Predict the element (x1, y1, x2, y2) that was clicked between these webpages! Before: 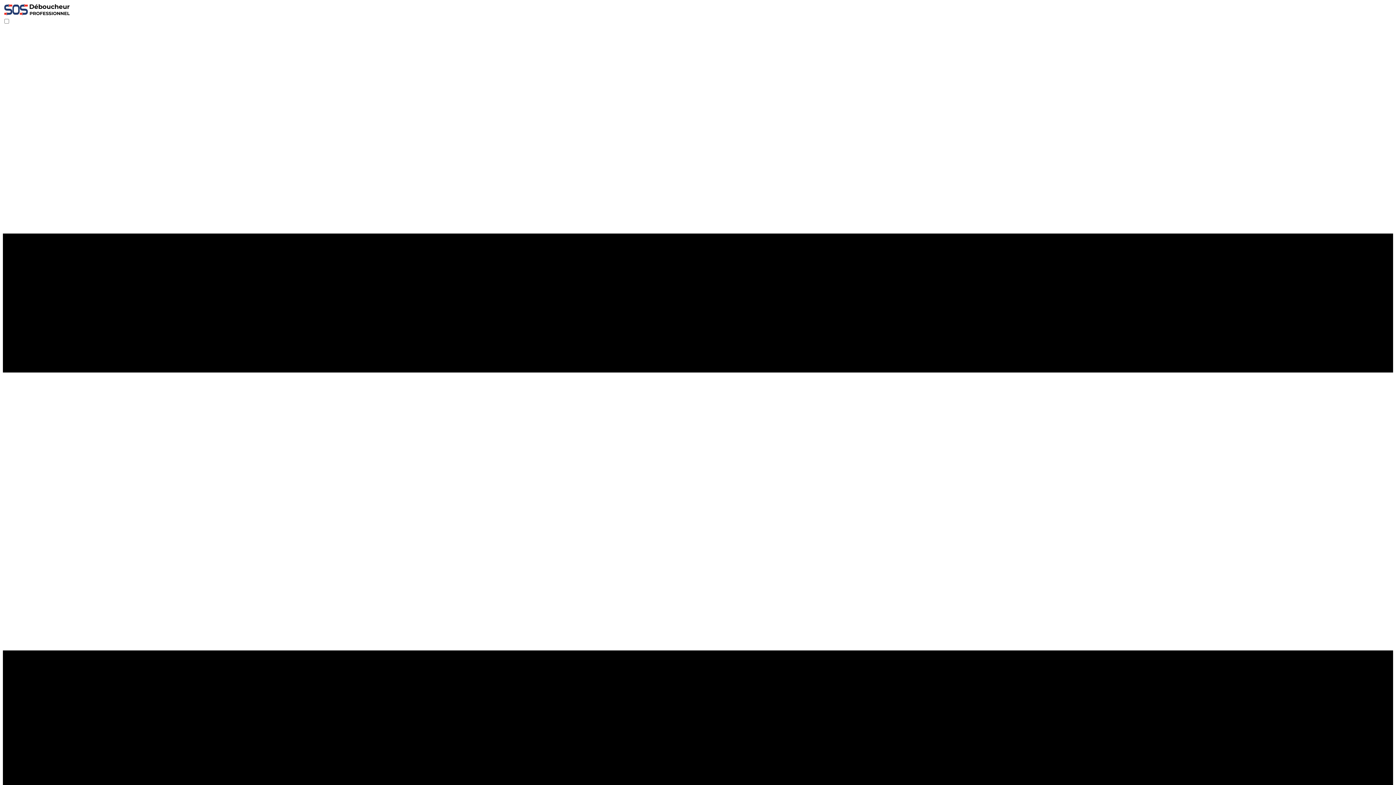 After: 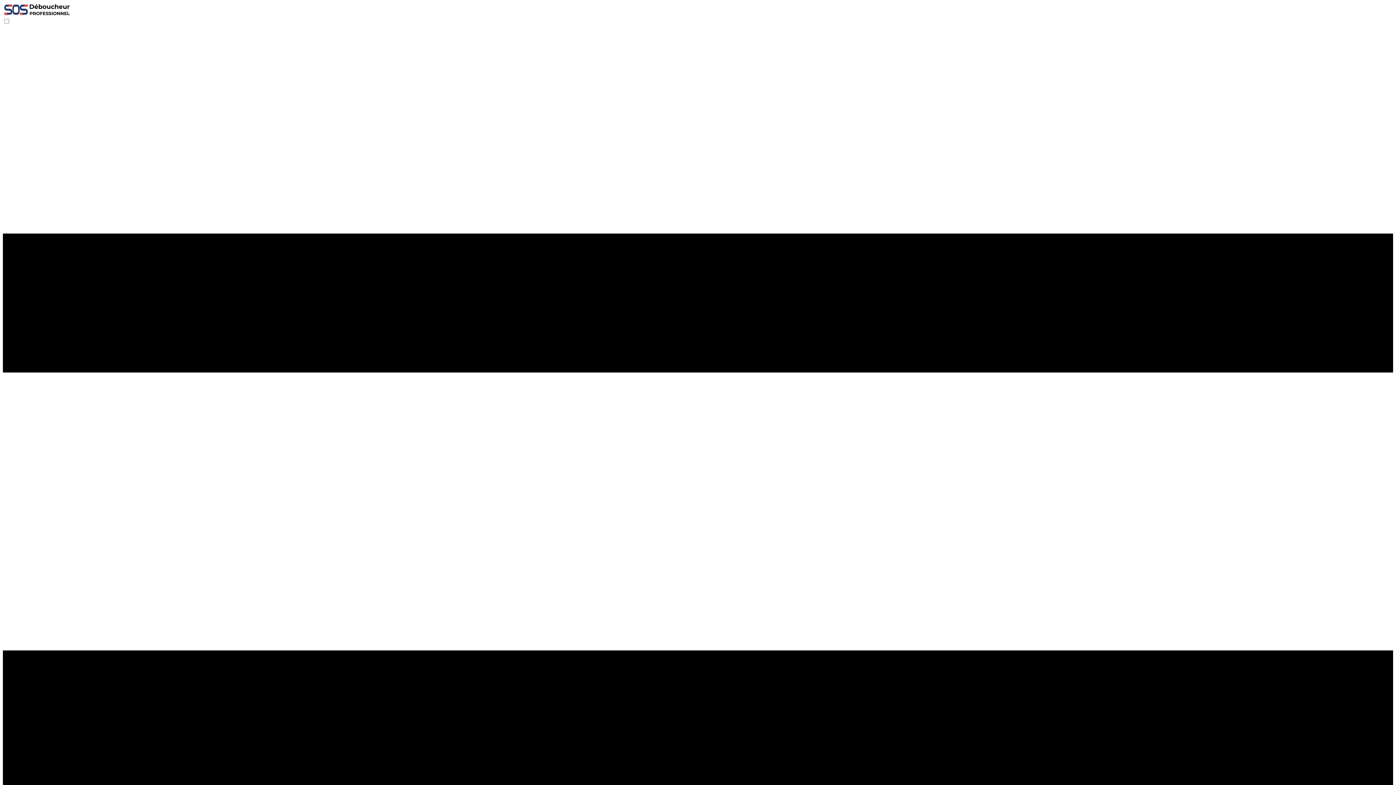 Action: bbox: (2, 11, 70, 17)